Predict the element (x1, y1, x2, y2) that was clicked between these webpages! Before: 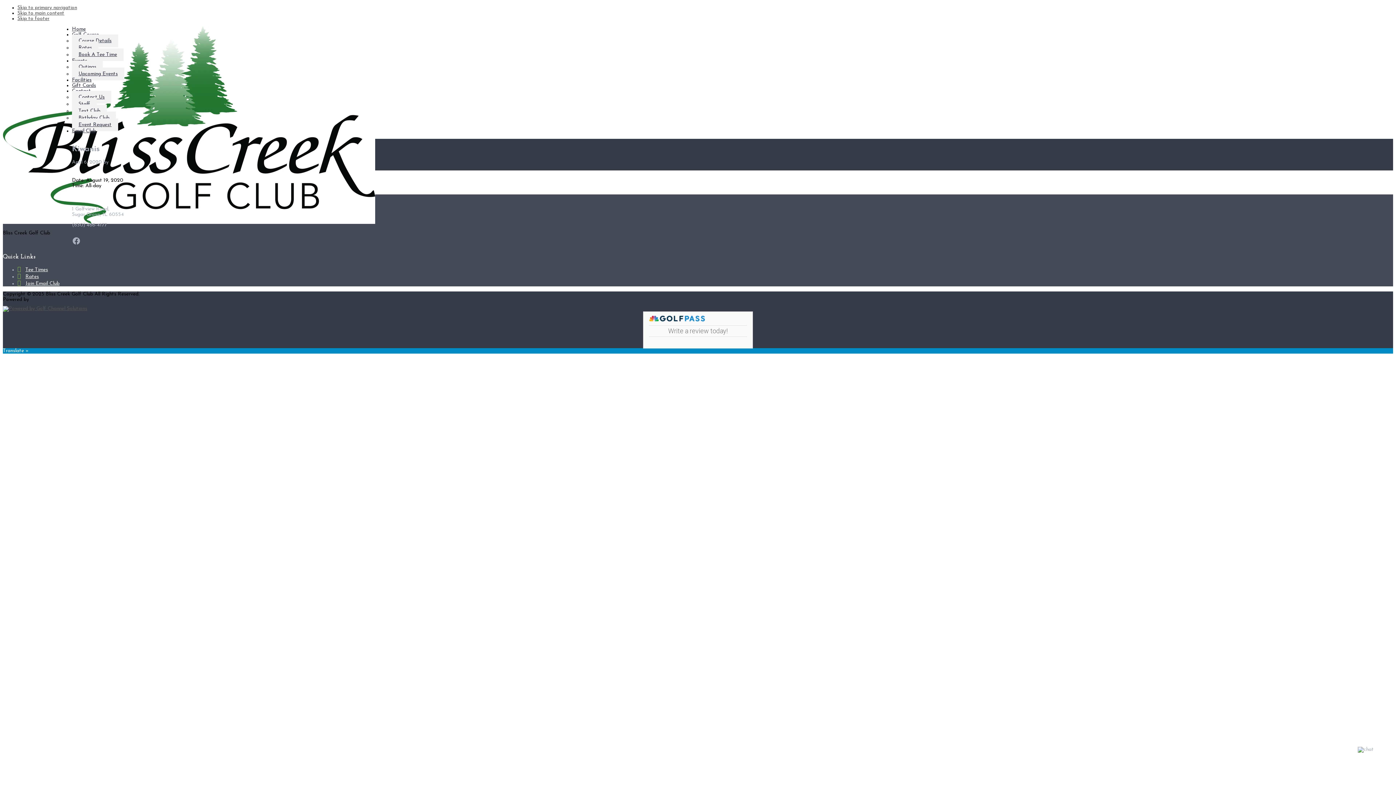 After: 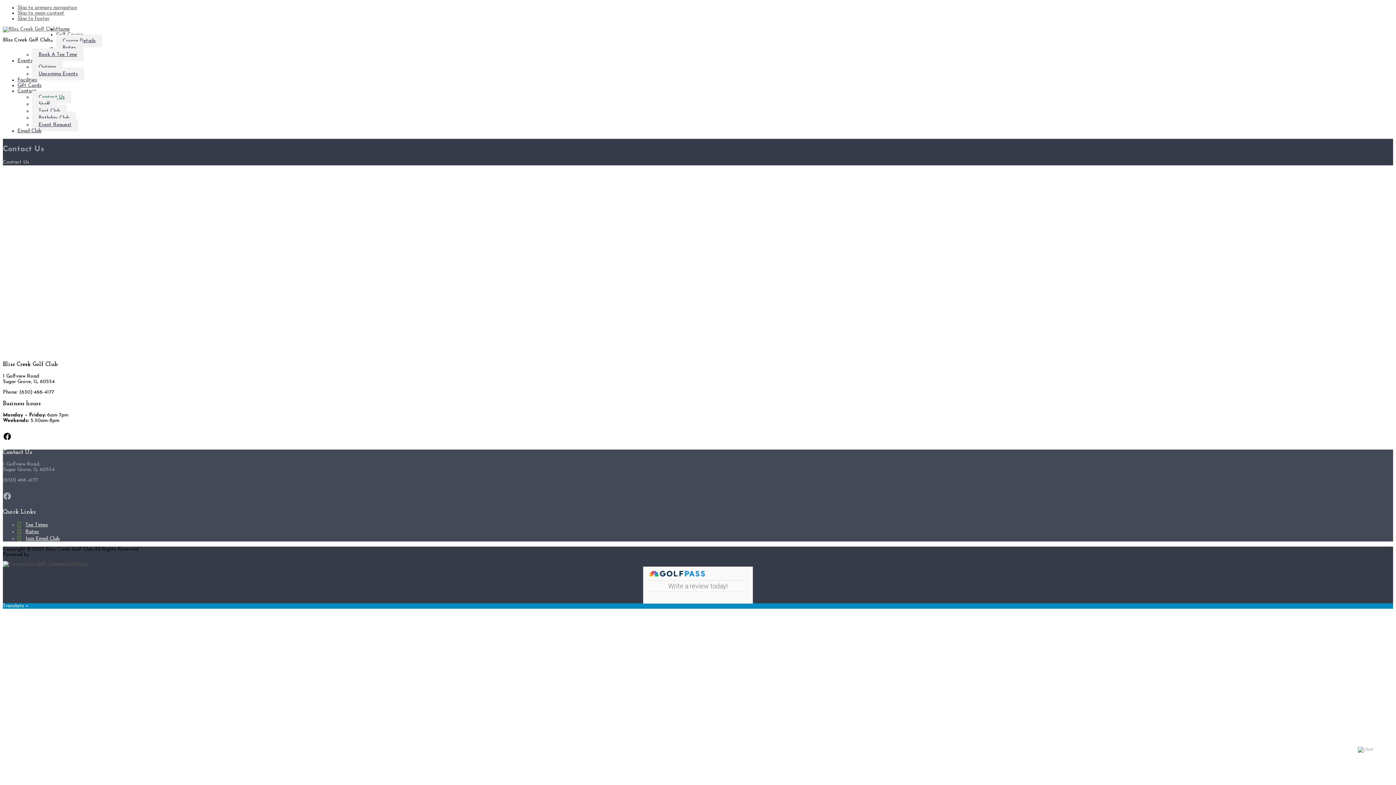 Action: bbox: (72, 90, 111, 103) label: Contact Us